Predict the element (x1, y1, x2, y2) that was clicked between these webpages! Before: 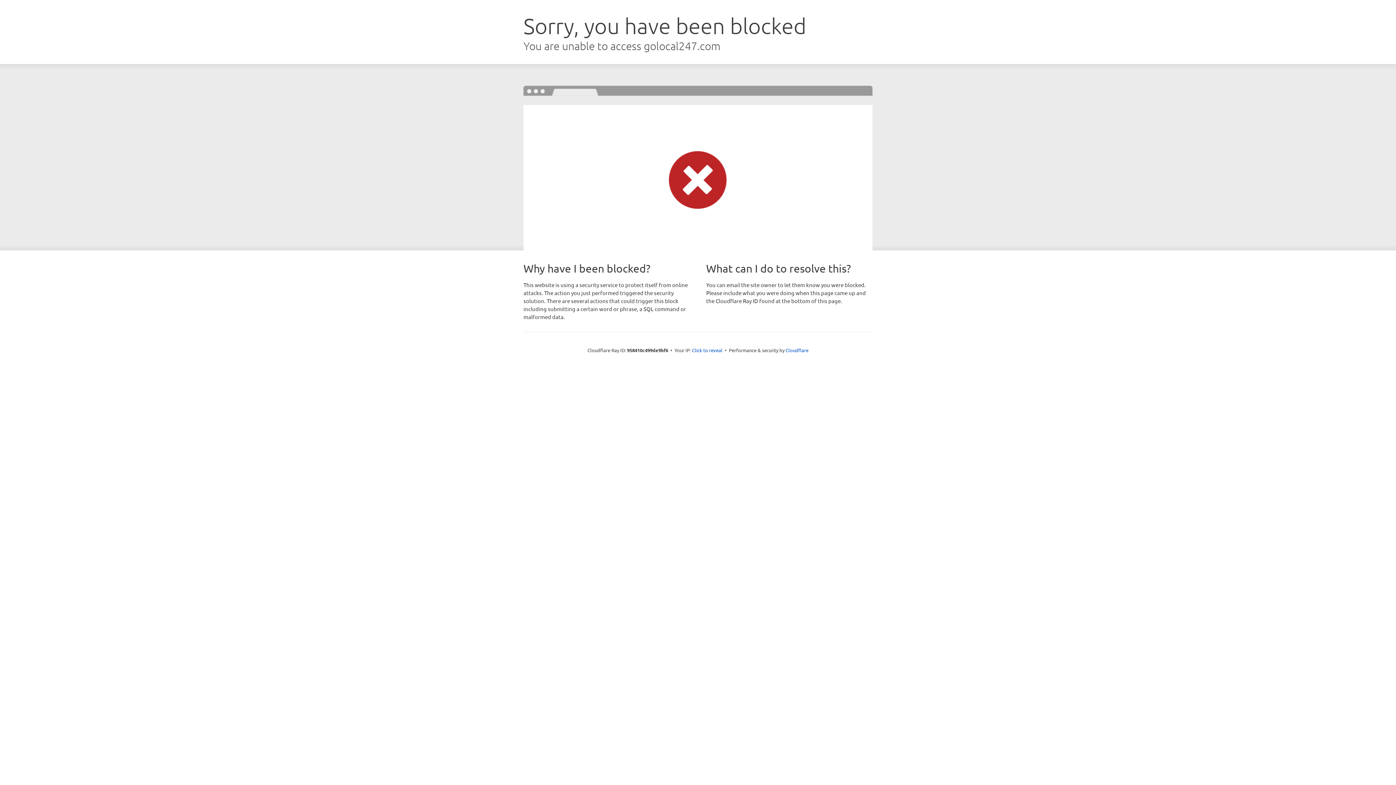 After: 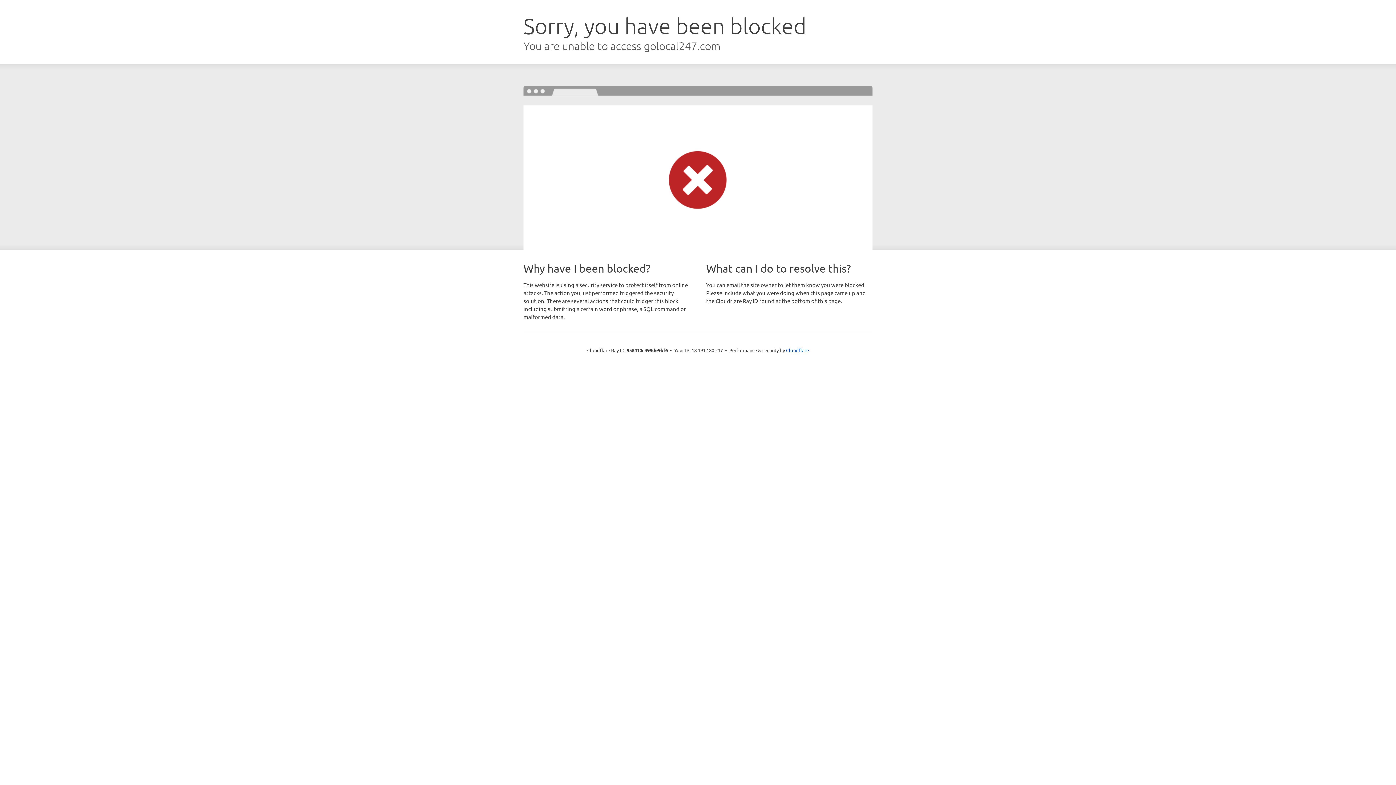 Action: label: Click to reveal bbox: (692, 346, 722, 353)